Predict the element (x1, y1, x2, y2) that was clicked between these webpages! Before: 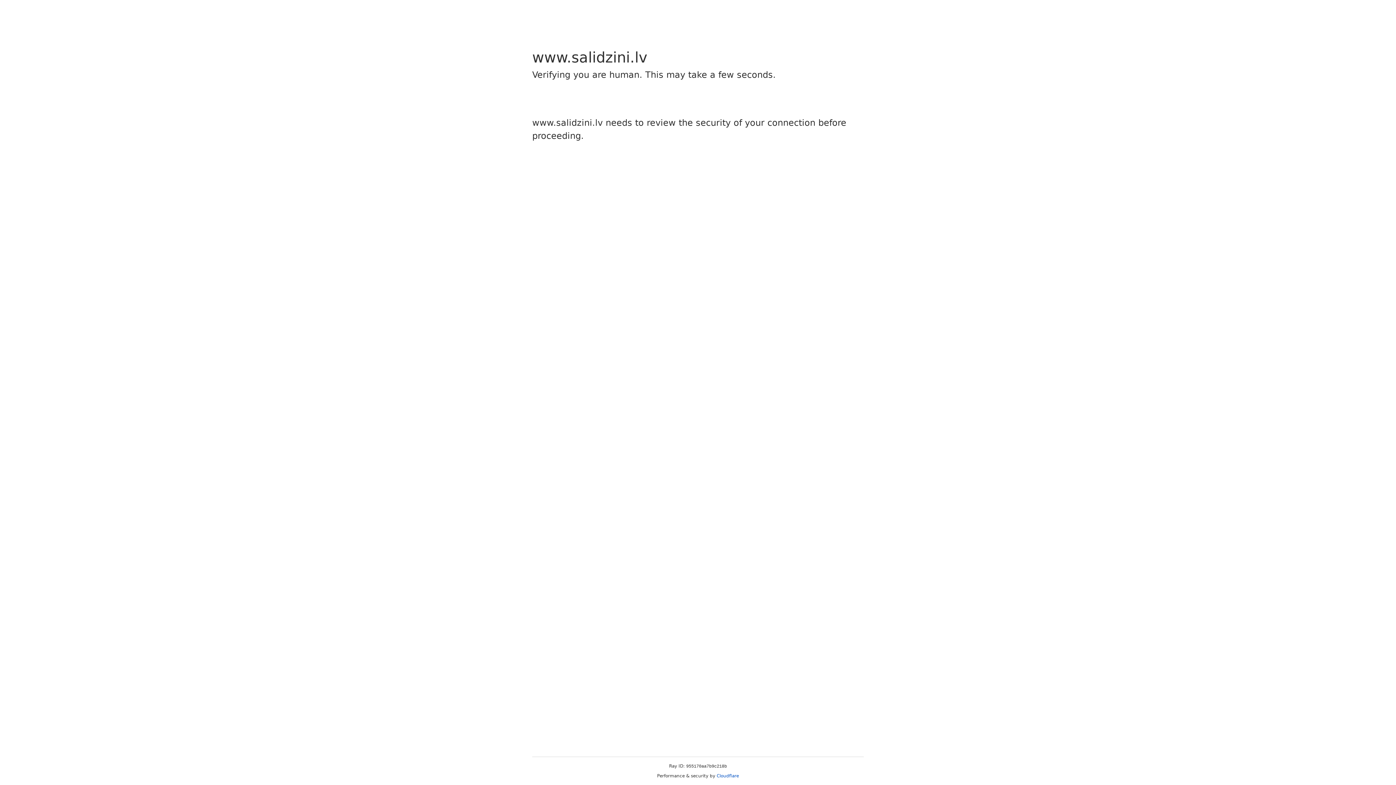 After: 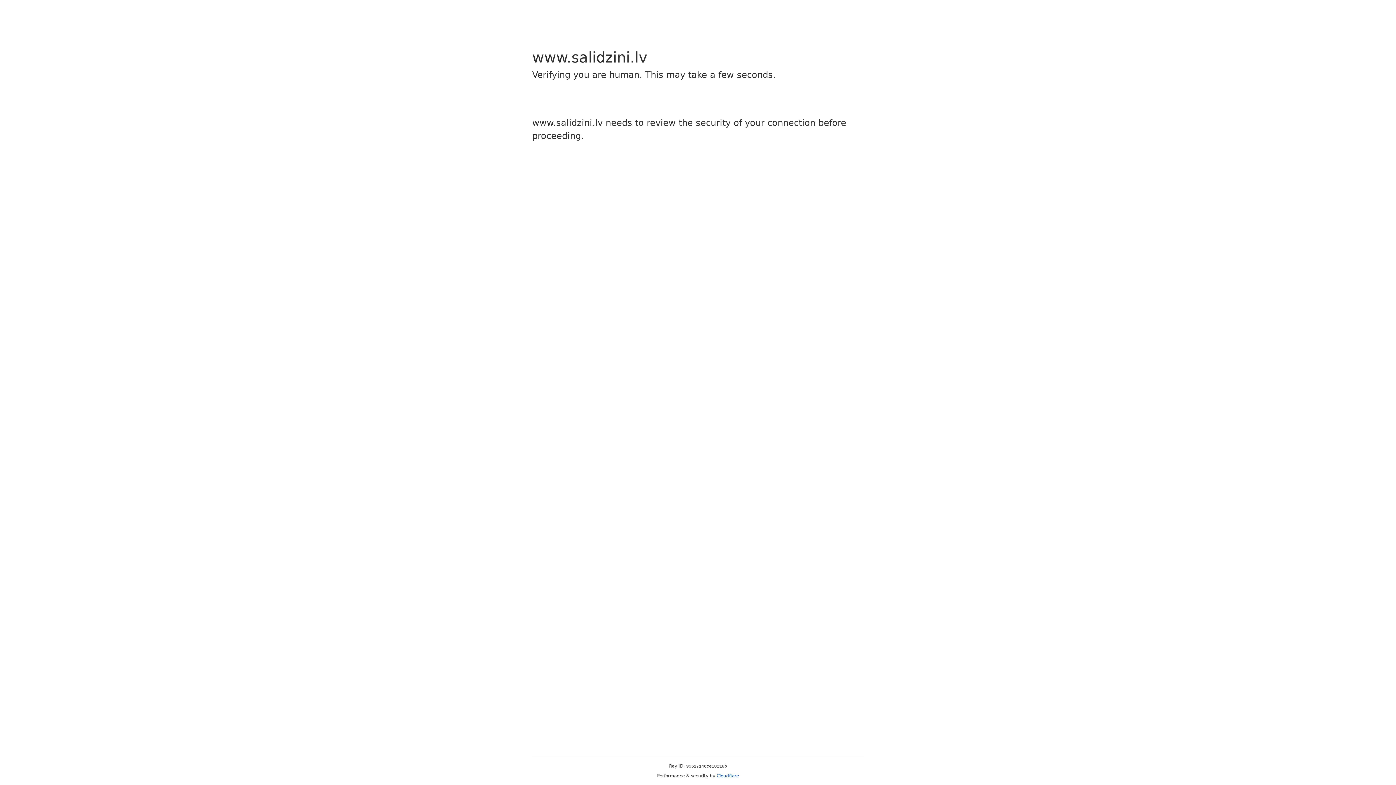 Action: bbox: (716, 773, 739, 778) label: Cloudflare